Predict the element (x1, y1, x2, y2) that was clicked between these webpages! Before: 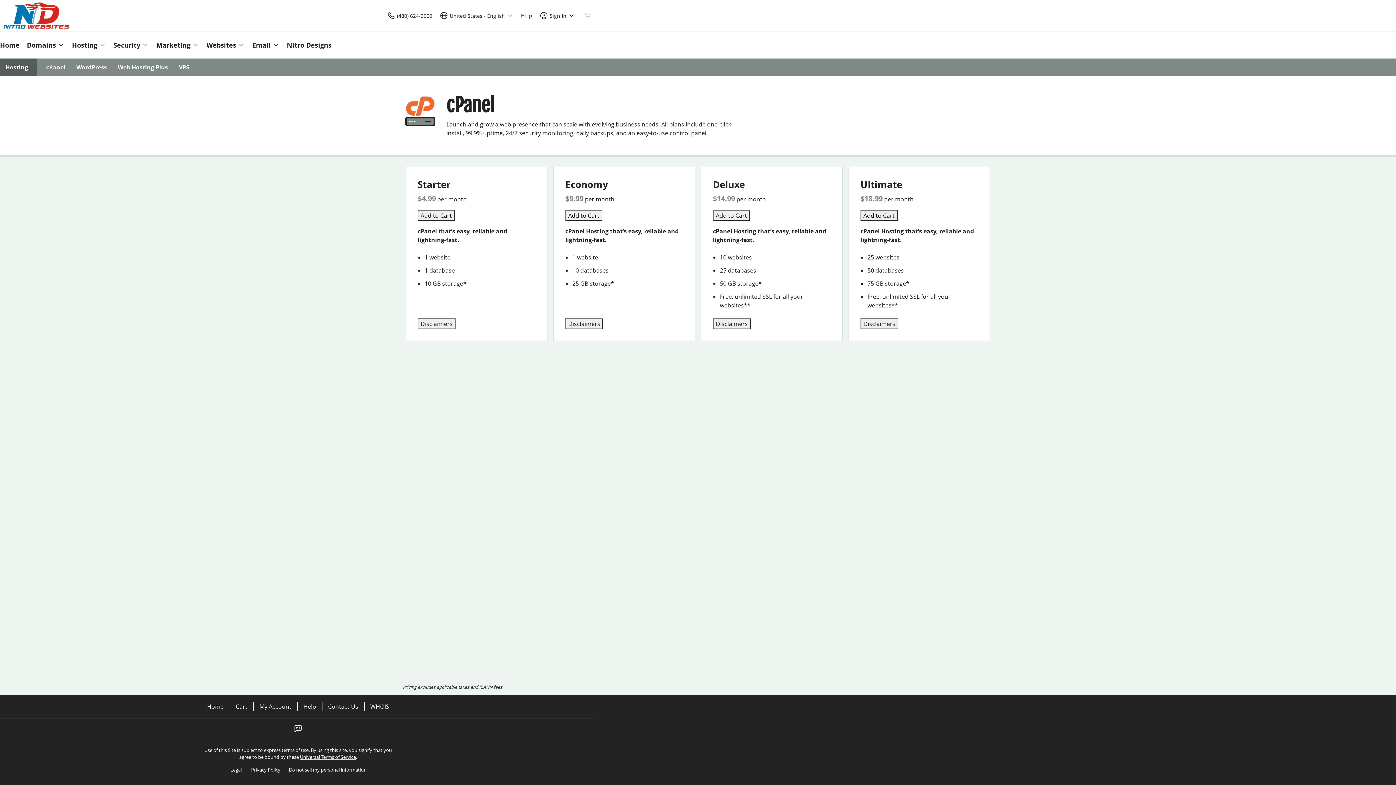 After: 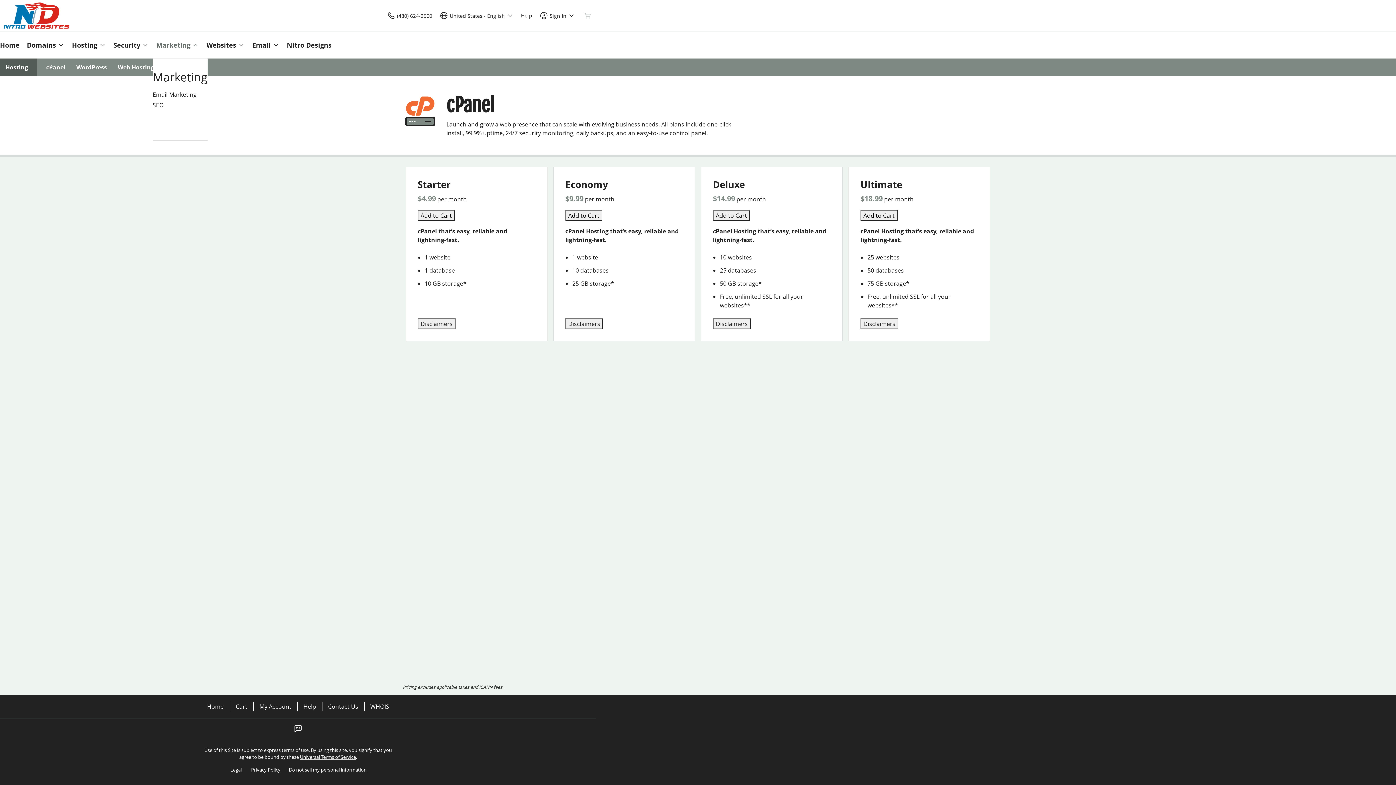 Action: label: Marketing bbox: (152, 31, 202, 58)